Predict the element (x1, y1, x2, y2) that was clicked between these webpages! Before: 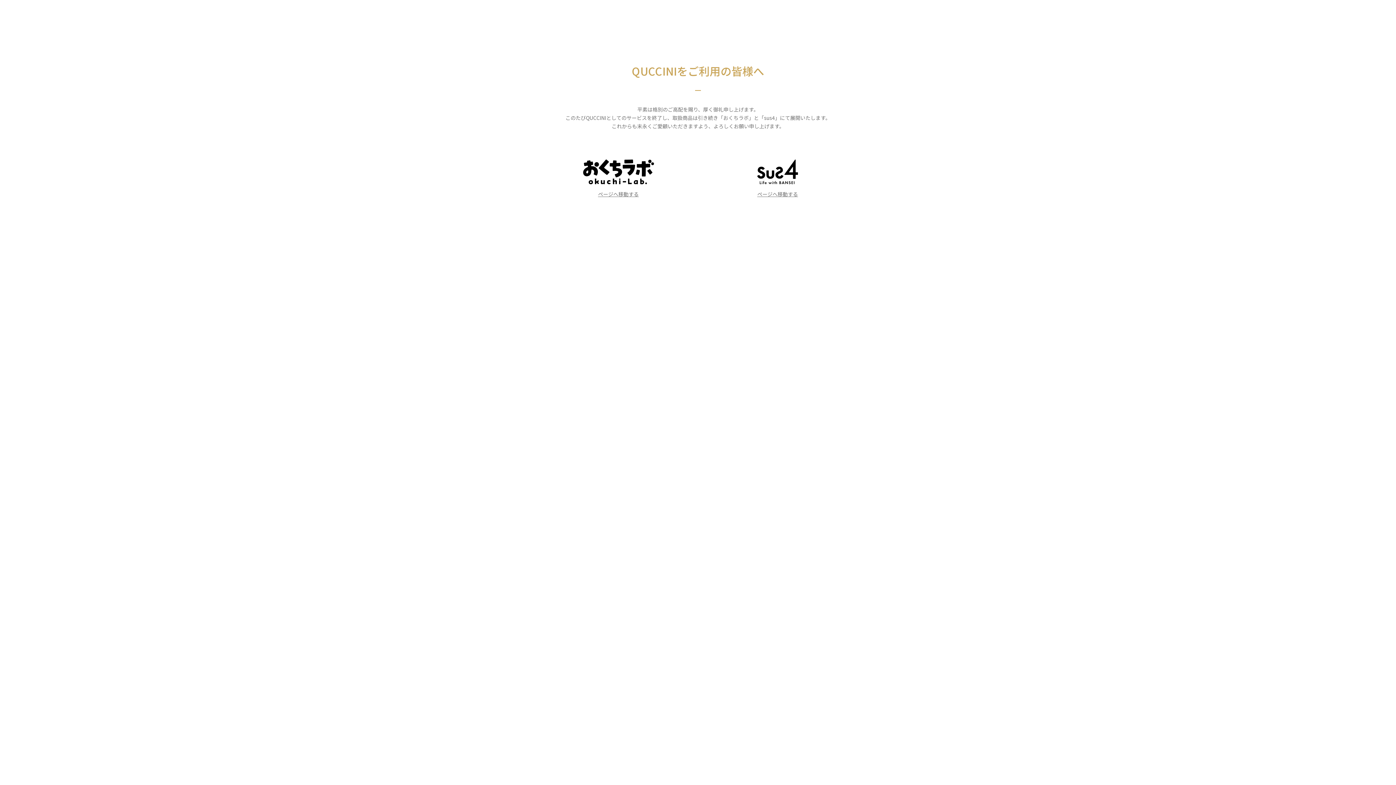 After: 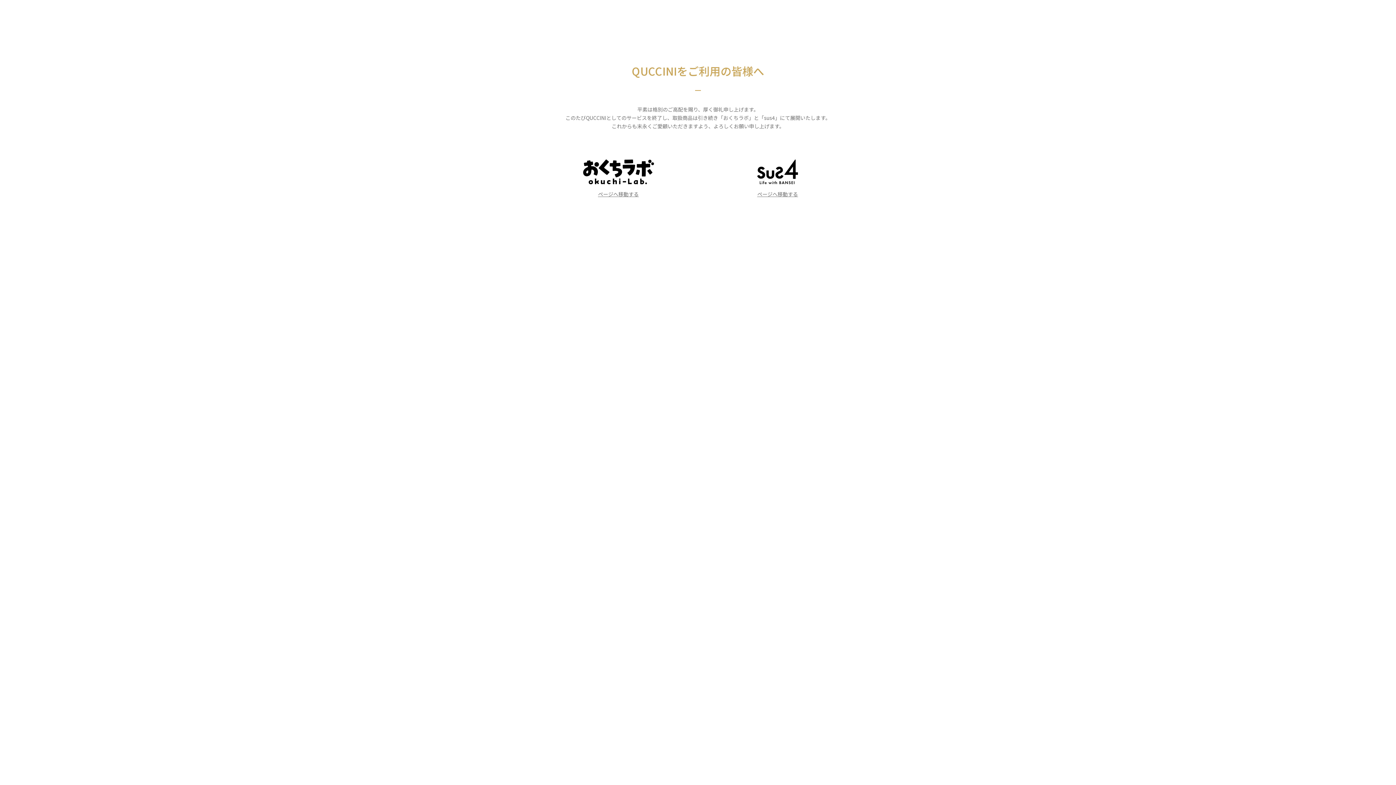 Action: label: ページへ移動する bbox: (598, 190, 638, 197)